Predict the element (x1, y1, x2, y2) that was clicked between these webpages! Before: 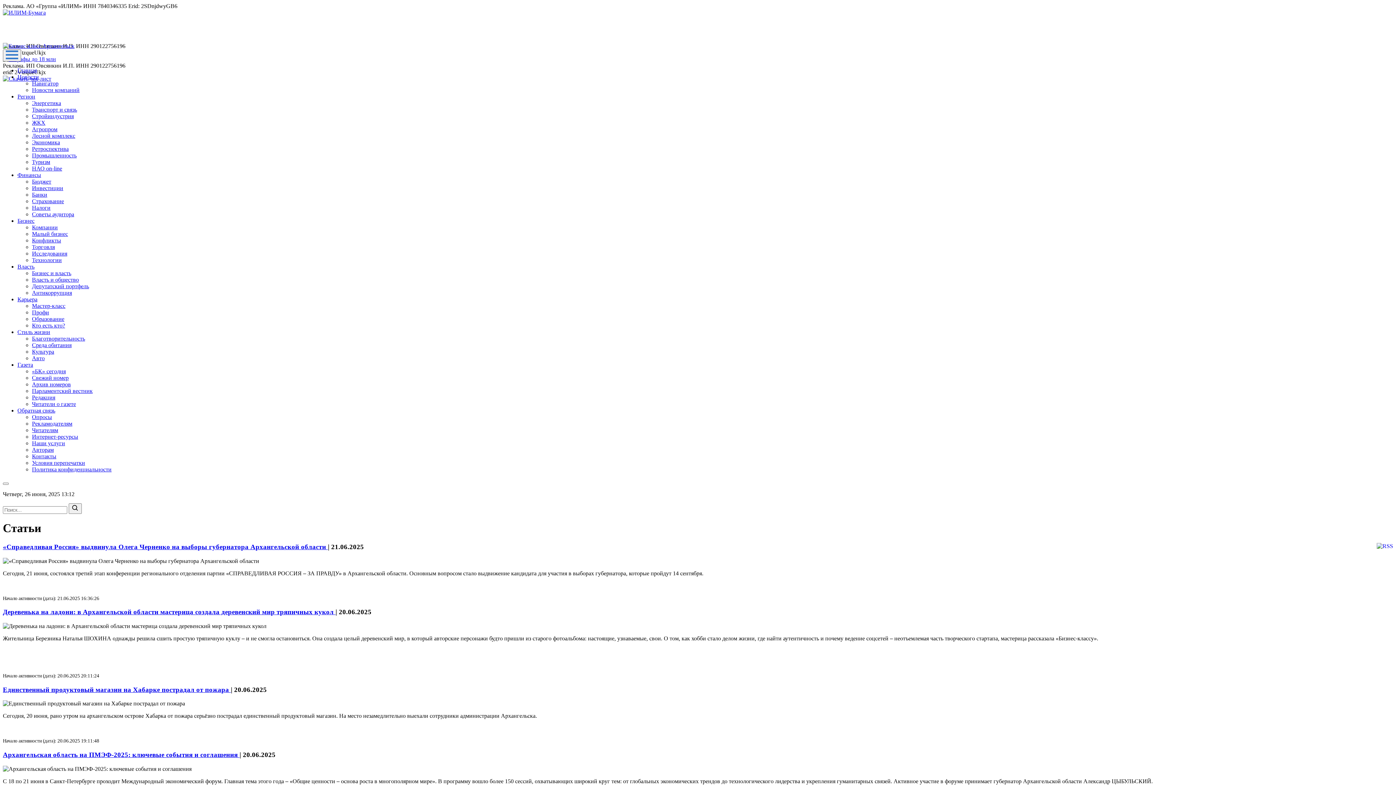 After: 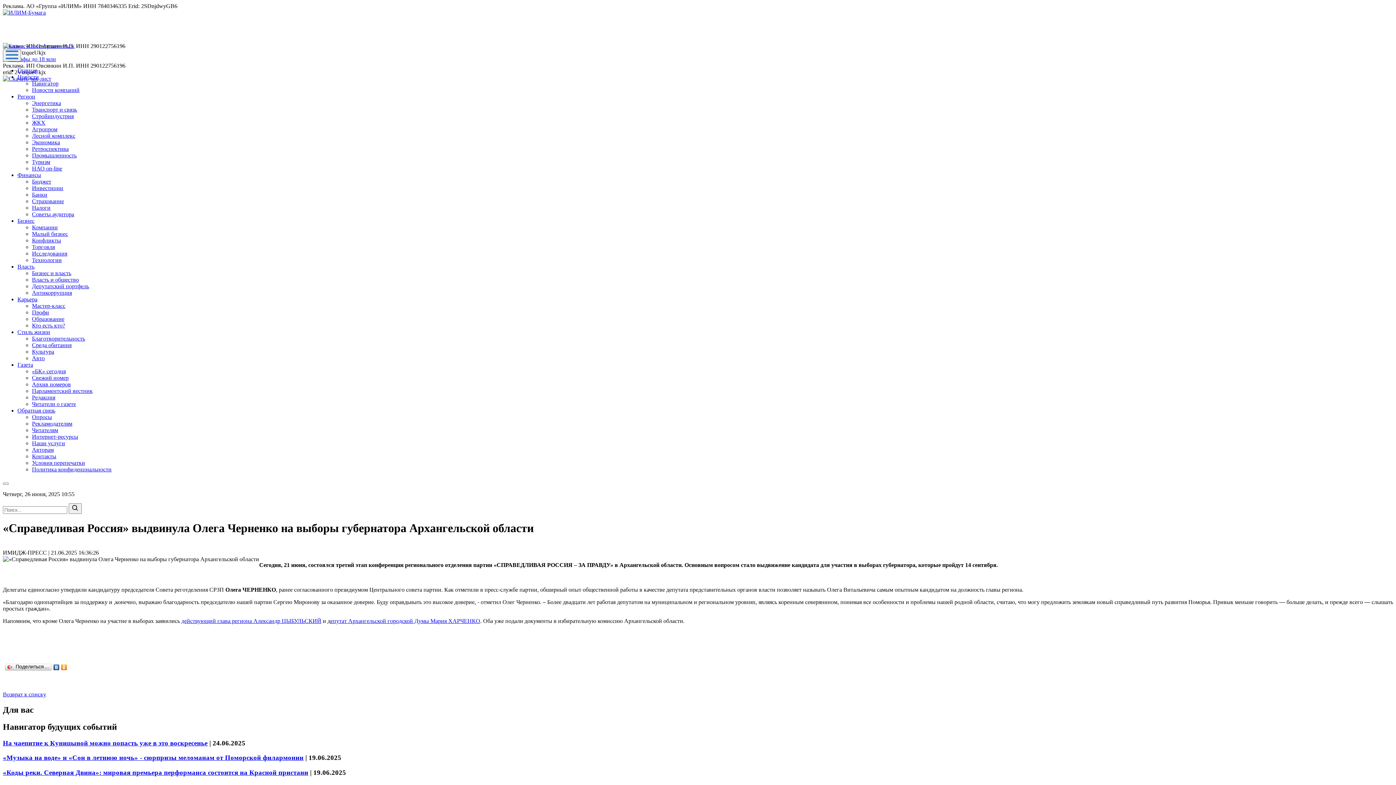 Action: bbox: (2, 543, 328, 550) label: «Справедливая Россия» выдвинула Олега Черненко на выборы губернатора Архангельской области 